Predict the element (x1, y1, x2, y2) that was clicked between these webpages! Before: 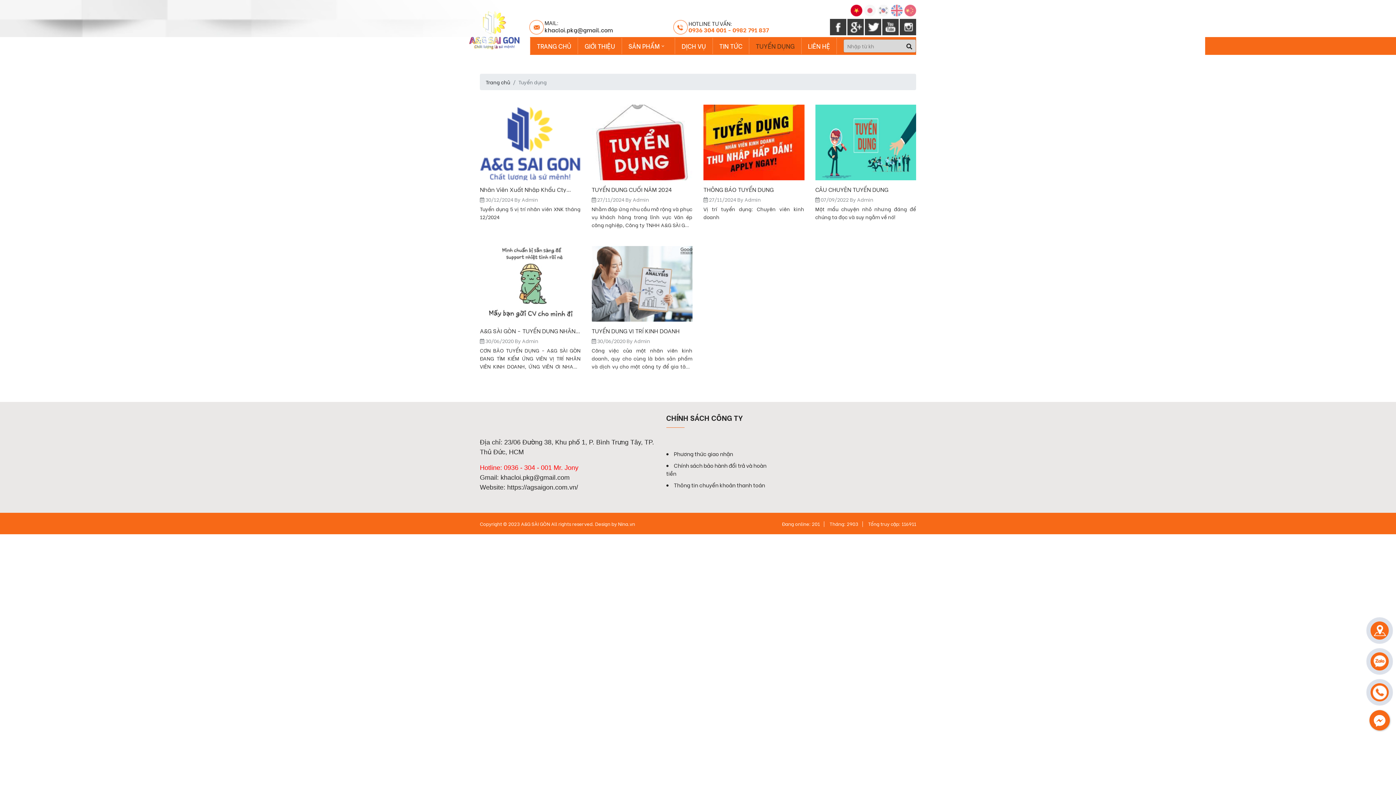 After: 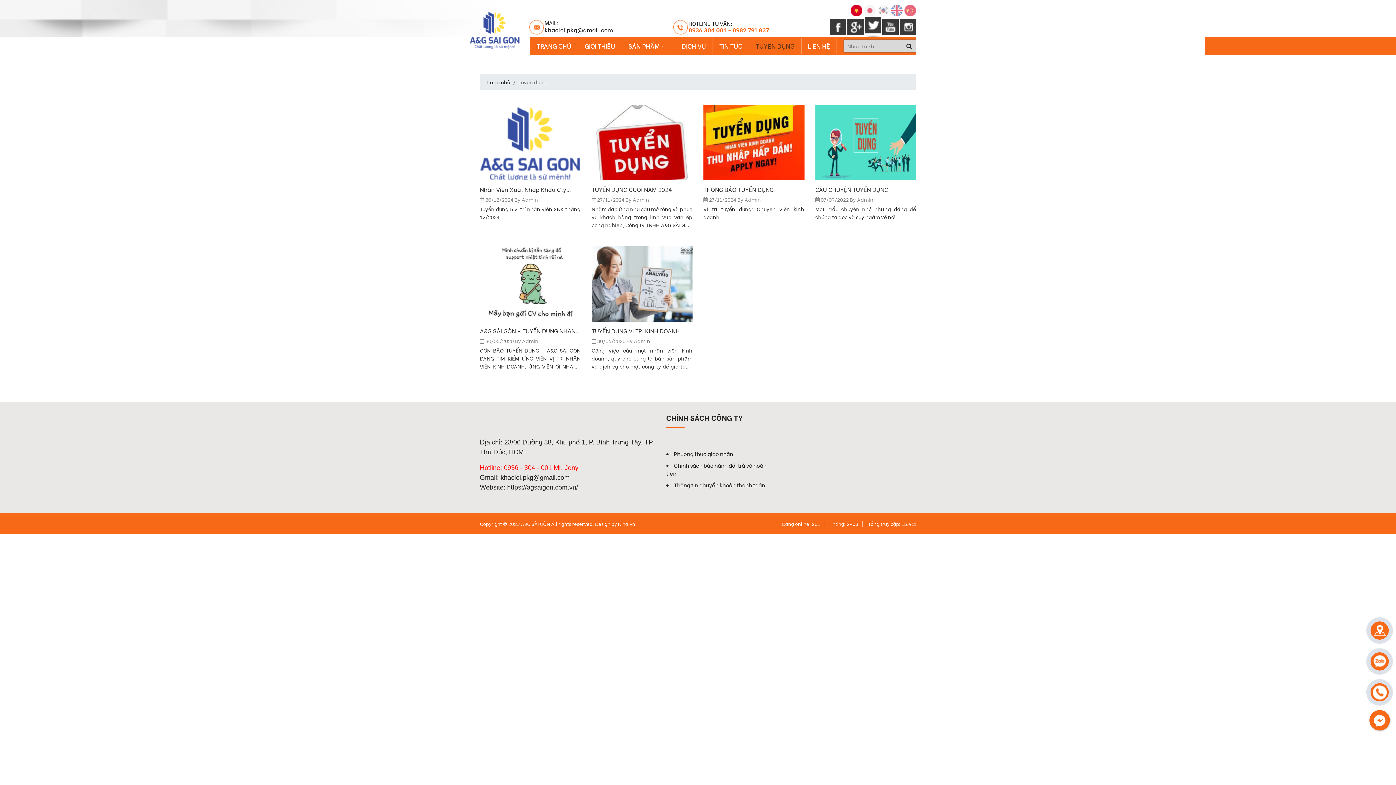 Action: bbox: (865, 18, 881, 26)